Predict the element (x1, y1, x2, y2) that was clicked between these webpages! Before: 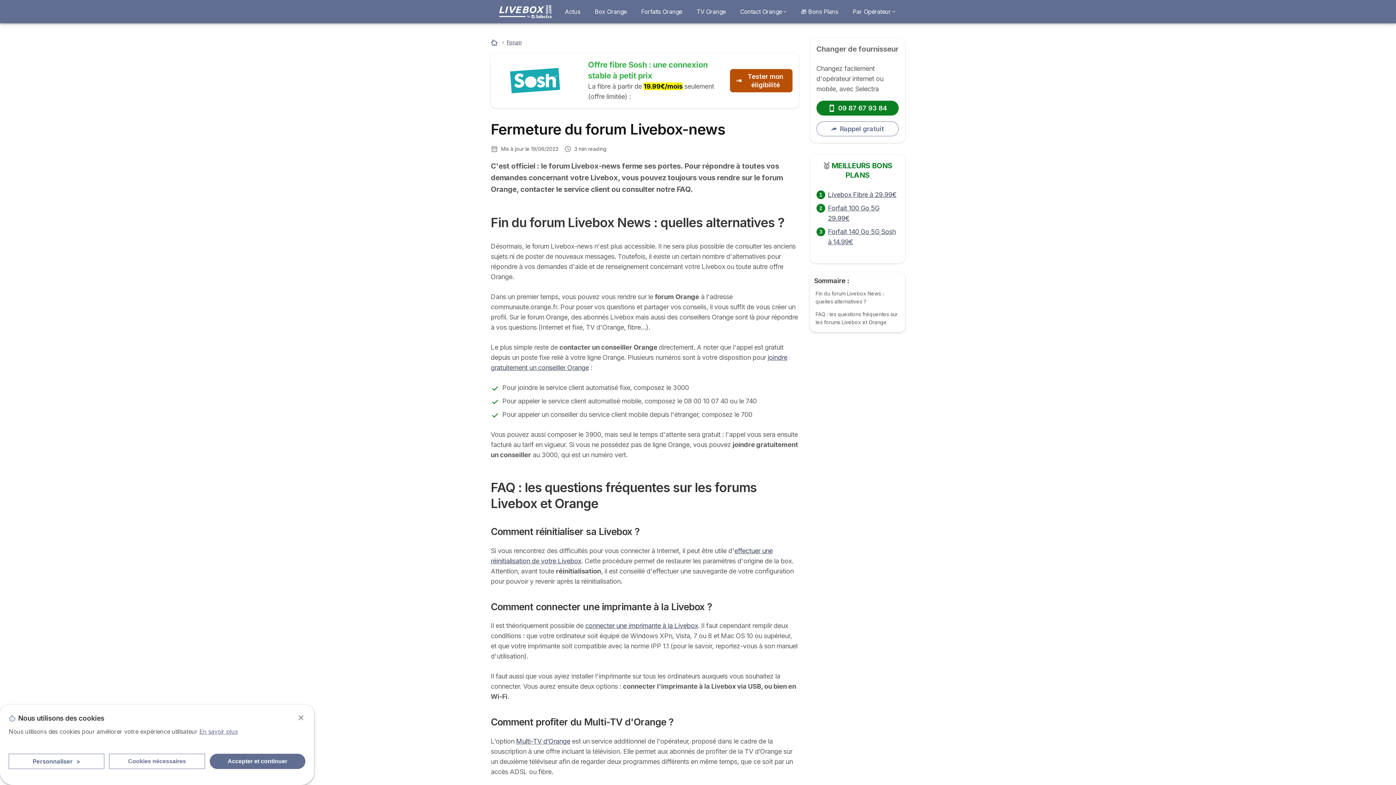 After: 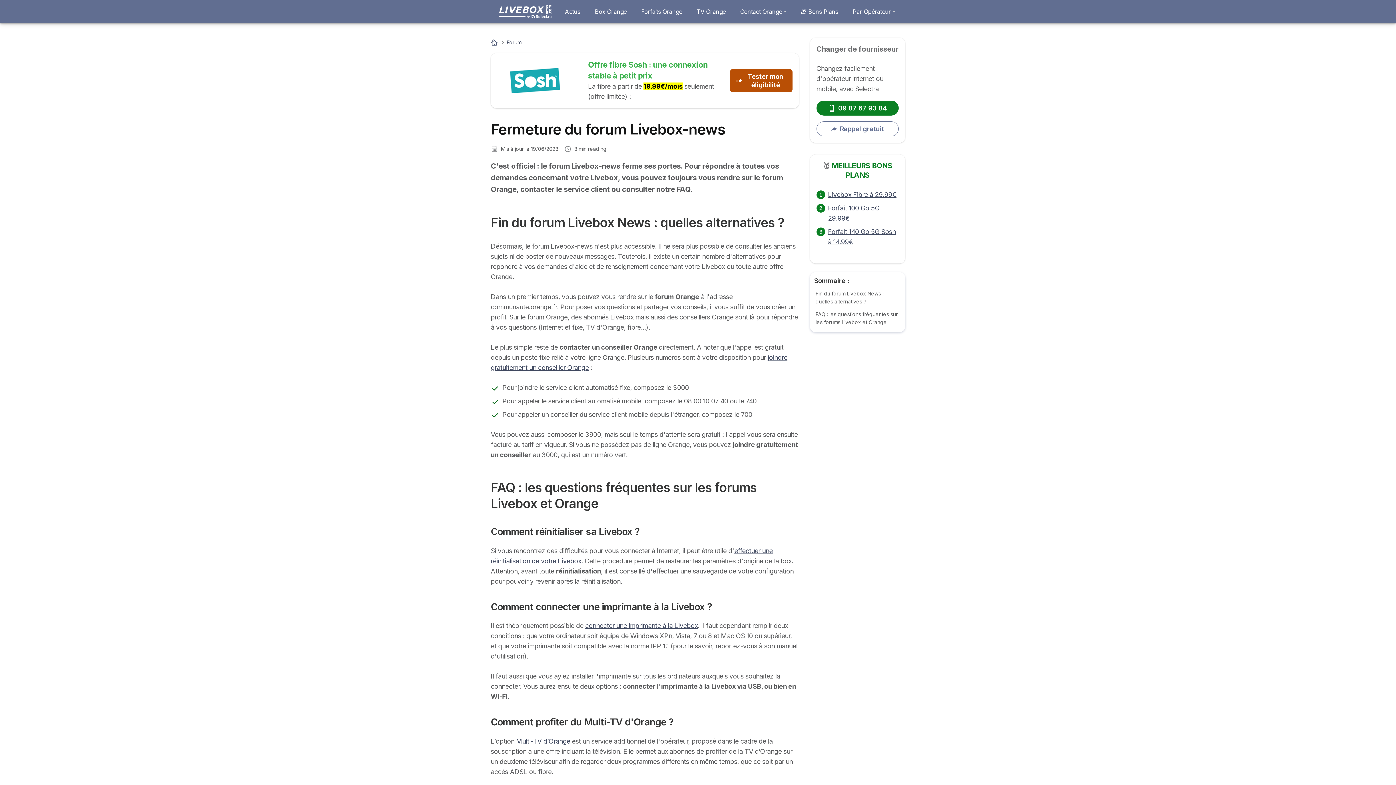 Action: label: Close bbox: (296, 713, 305, 722)